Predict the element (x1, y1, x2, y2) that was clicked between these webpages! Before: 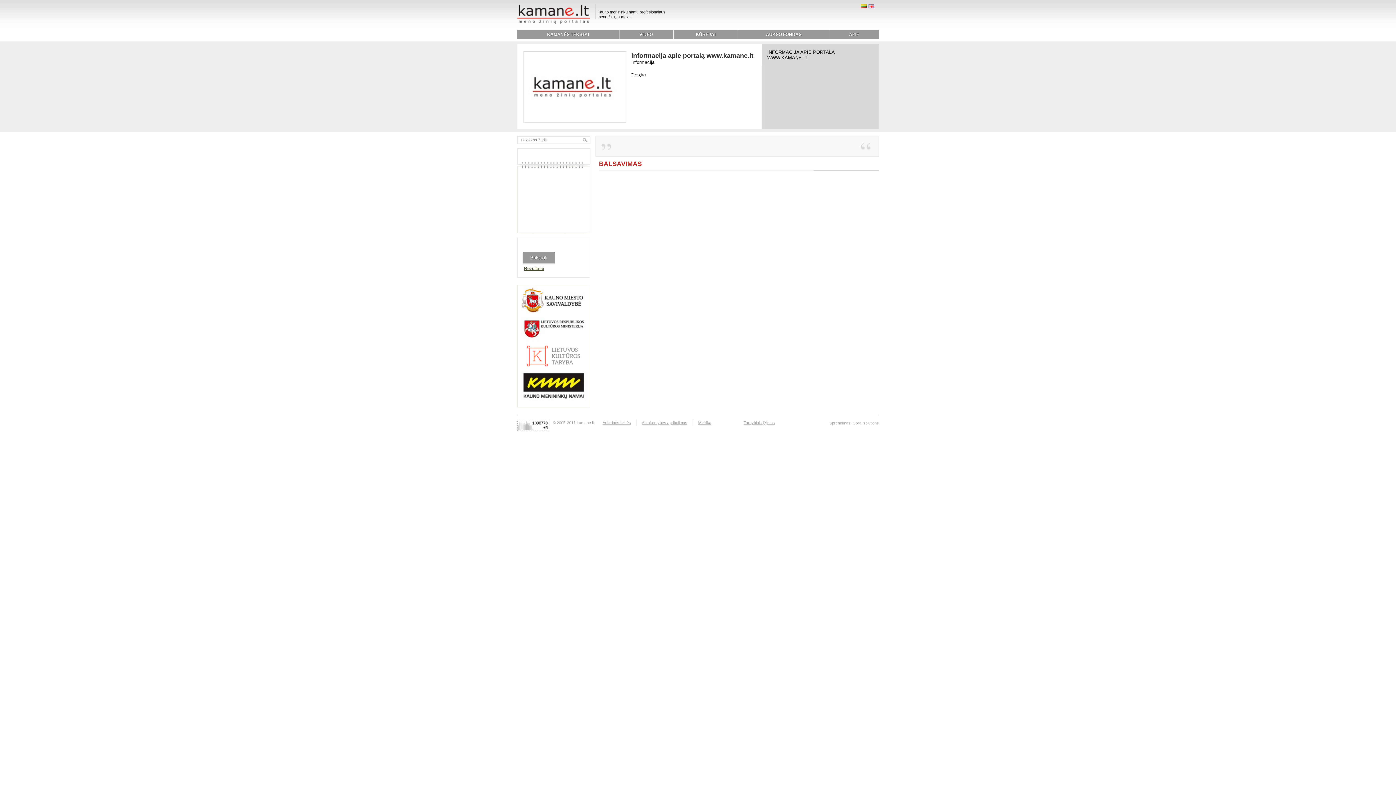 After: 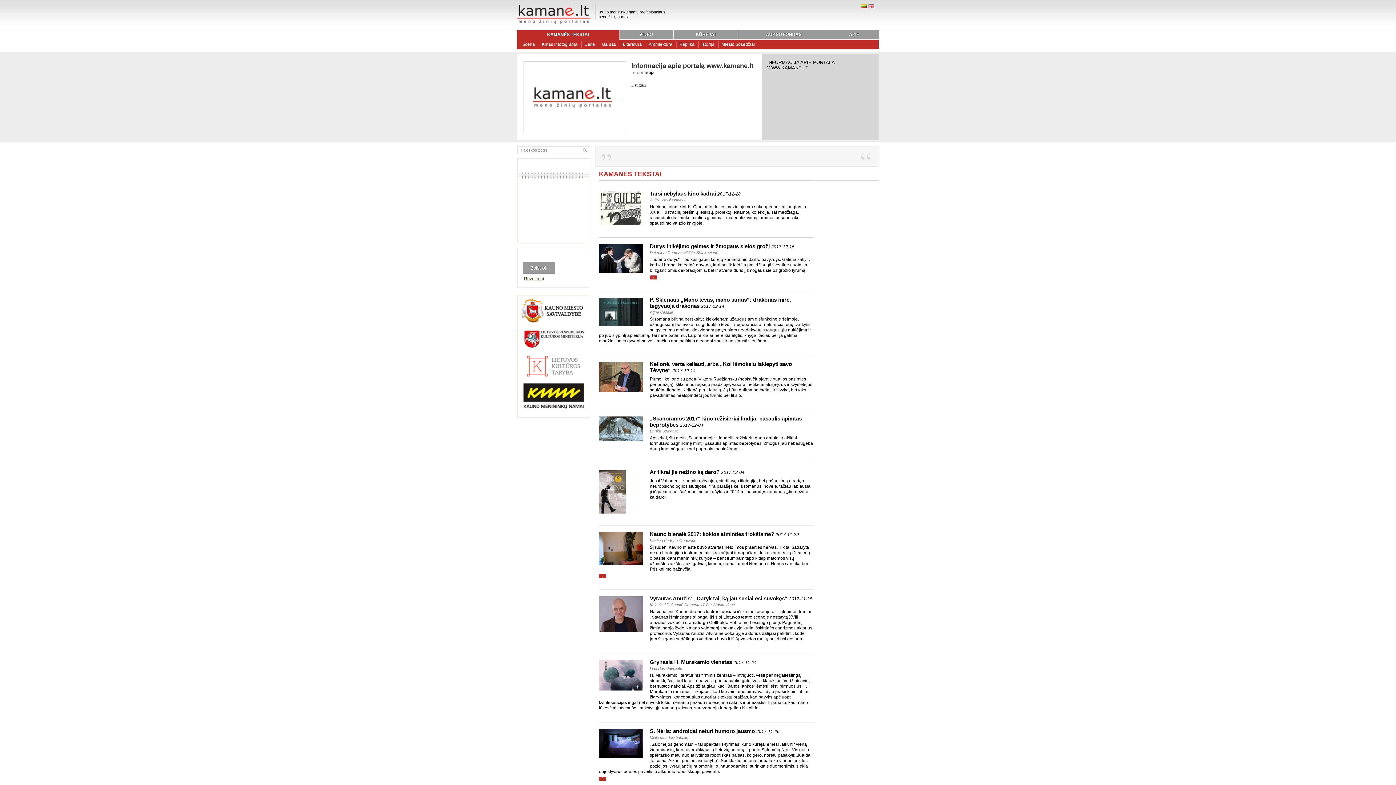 Action: bbox: (517, 29, 619, 39) label: KAMANĖS TEKSTAI